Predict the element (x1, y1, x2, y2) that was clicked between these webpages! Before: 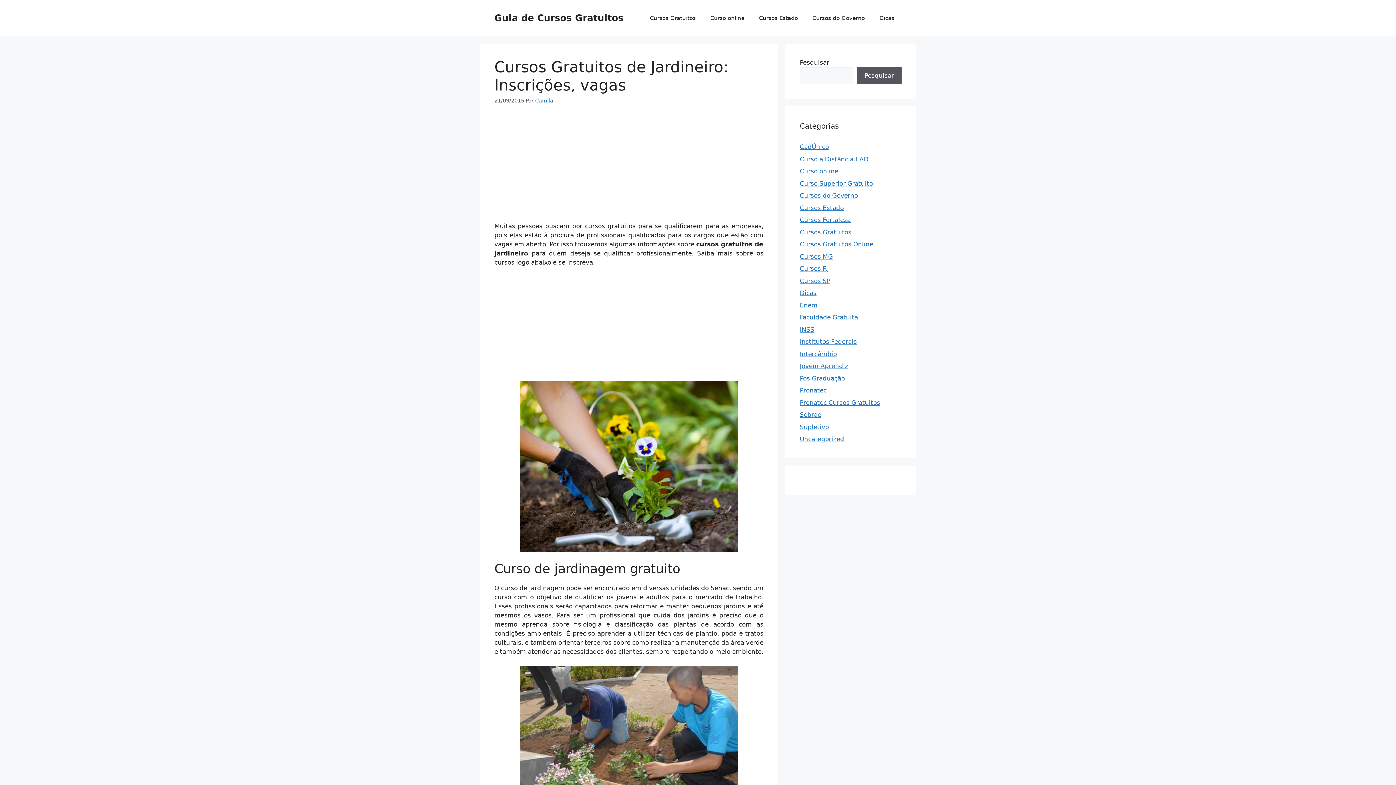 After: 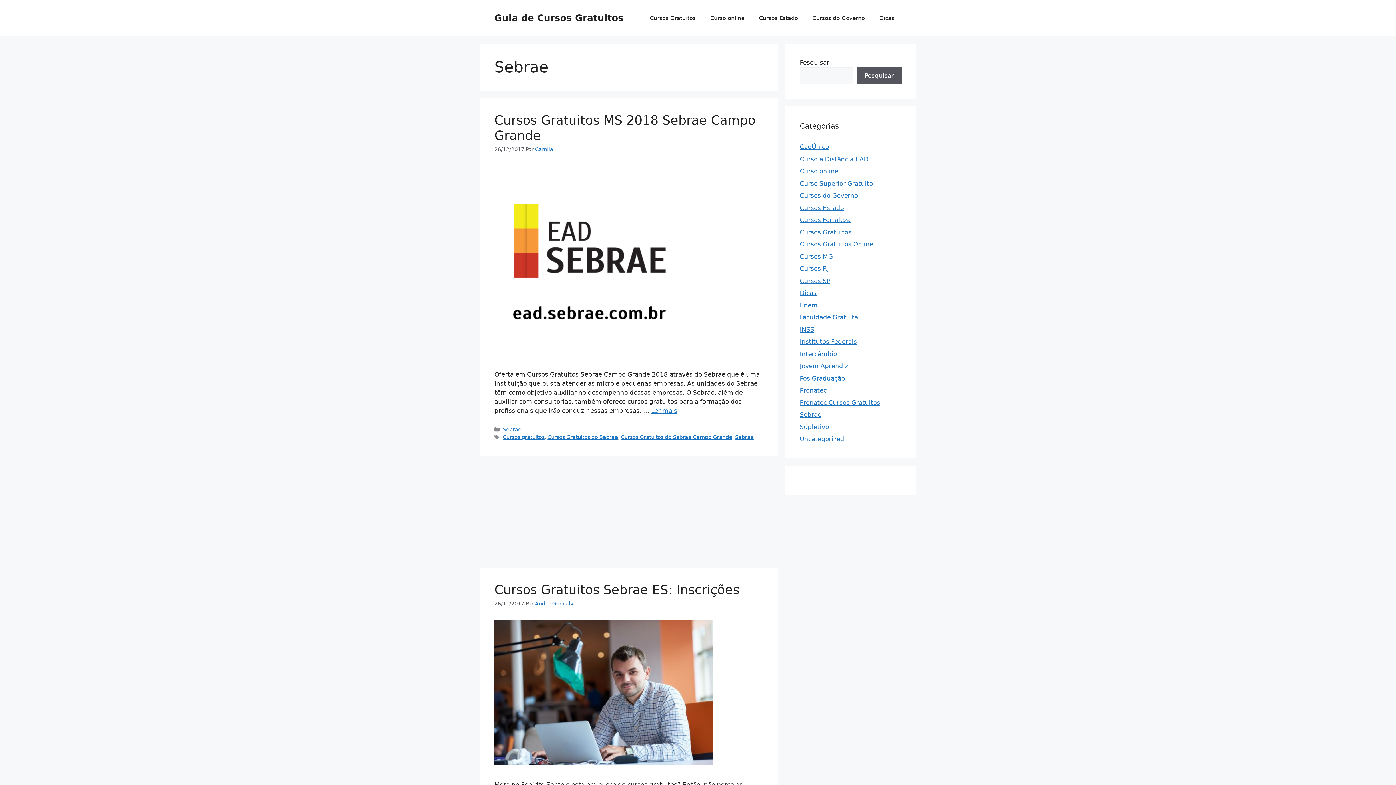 Action: bbox: (800, 411, 821, 418) label: Sebrae